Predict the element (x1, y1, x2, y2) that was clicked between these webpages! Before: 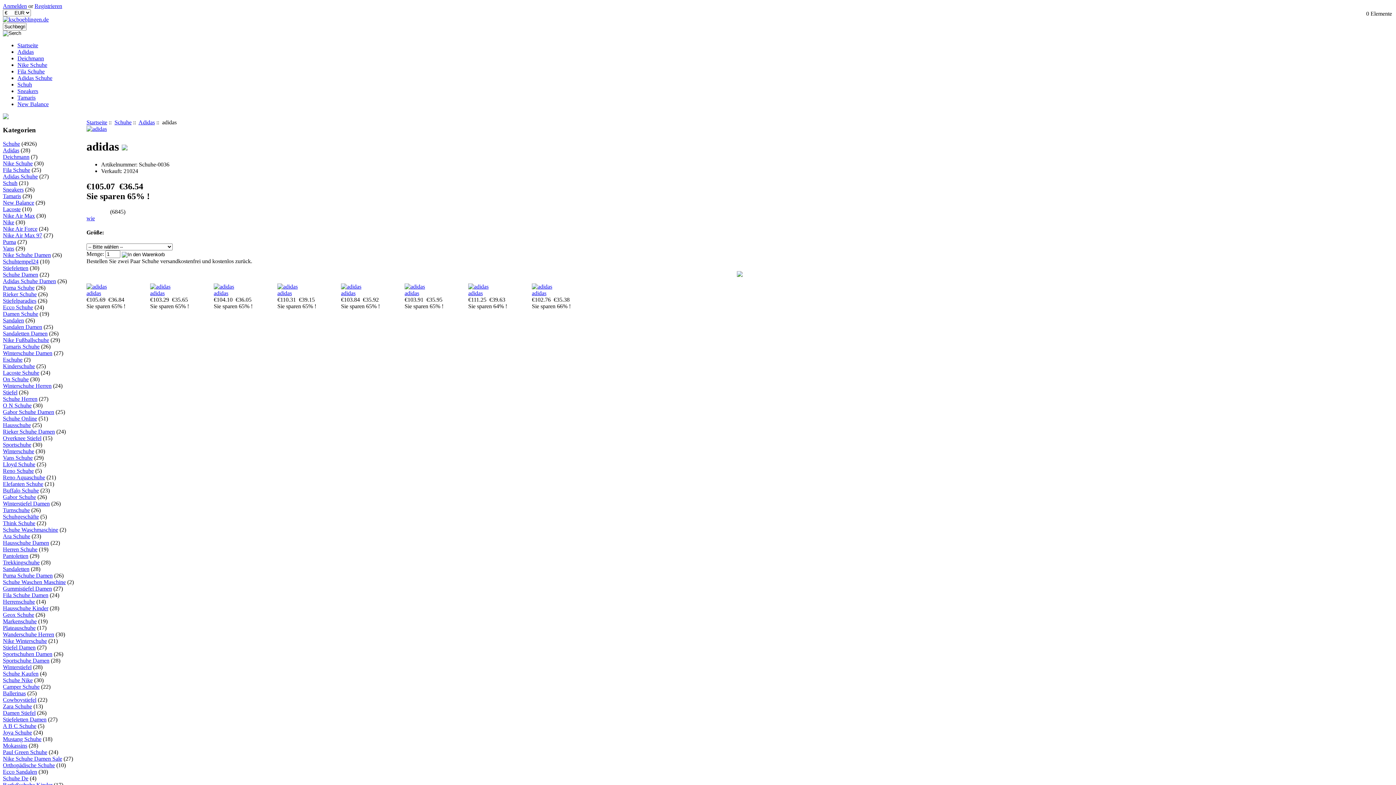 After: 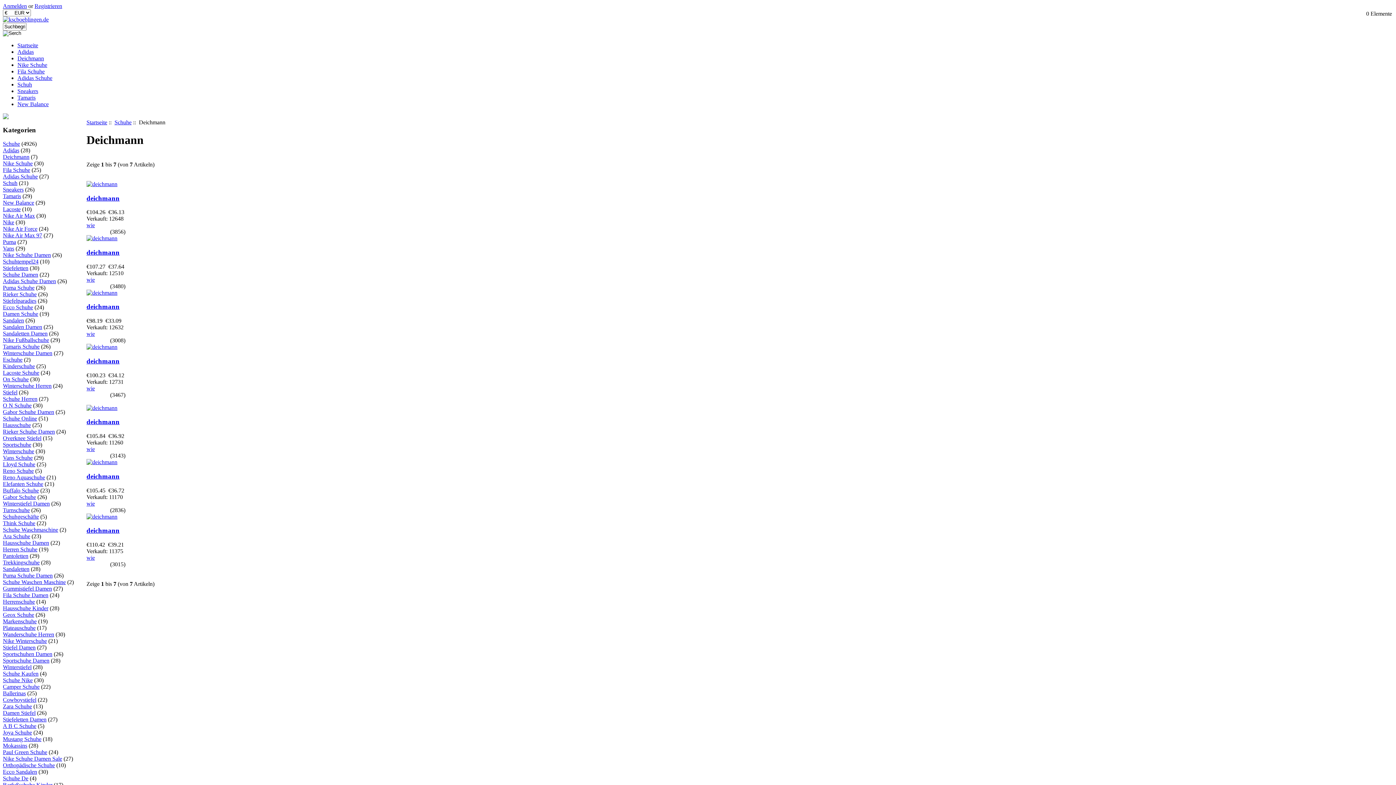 Action: label: Deichmann bbox: (17, 55, 44, 61)